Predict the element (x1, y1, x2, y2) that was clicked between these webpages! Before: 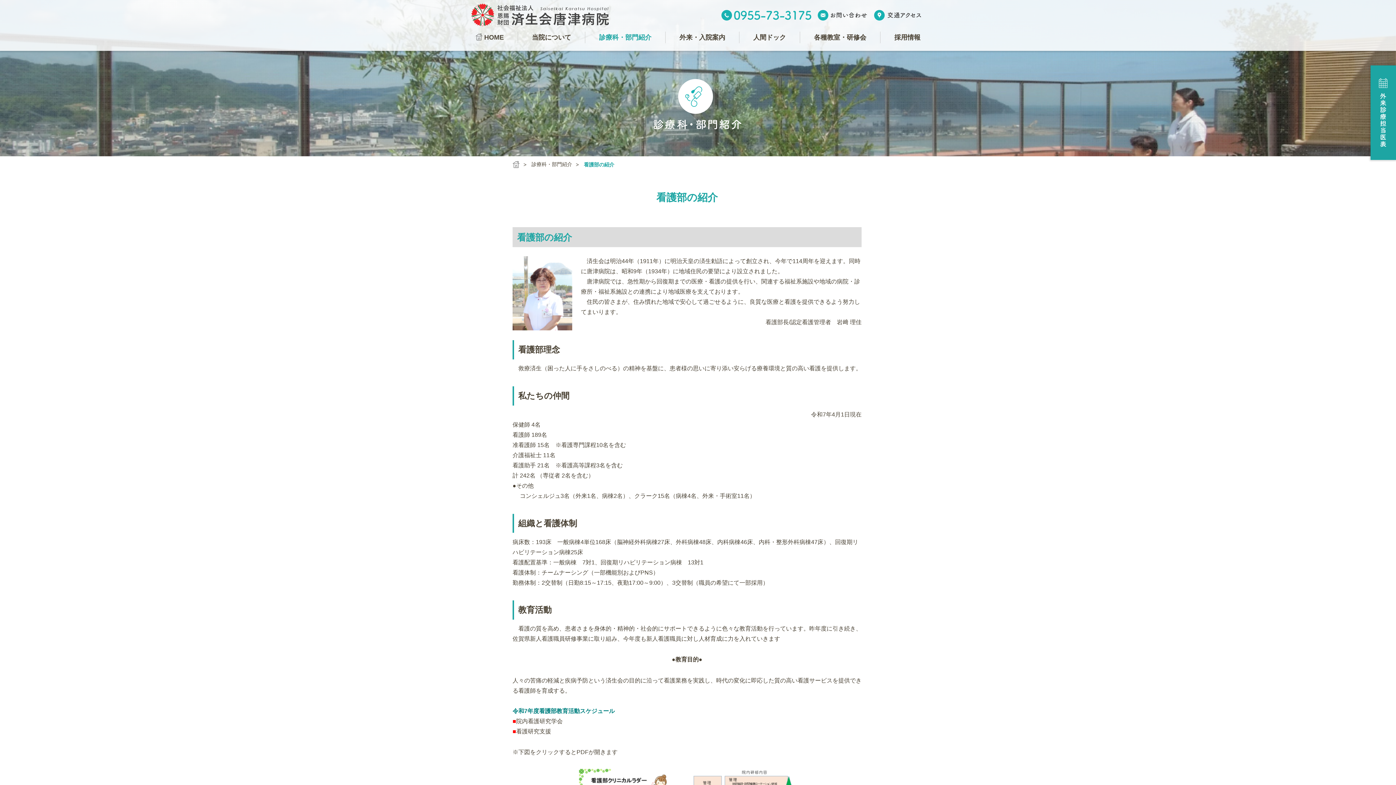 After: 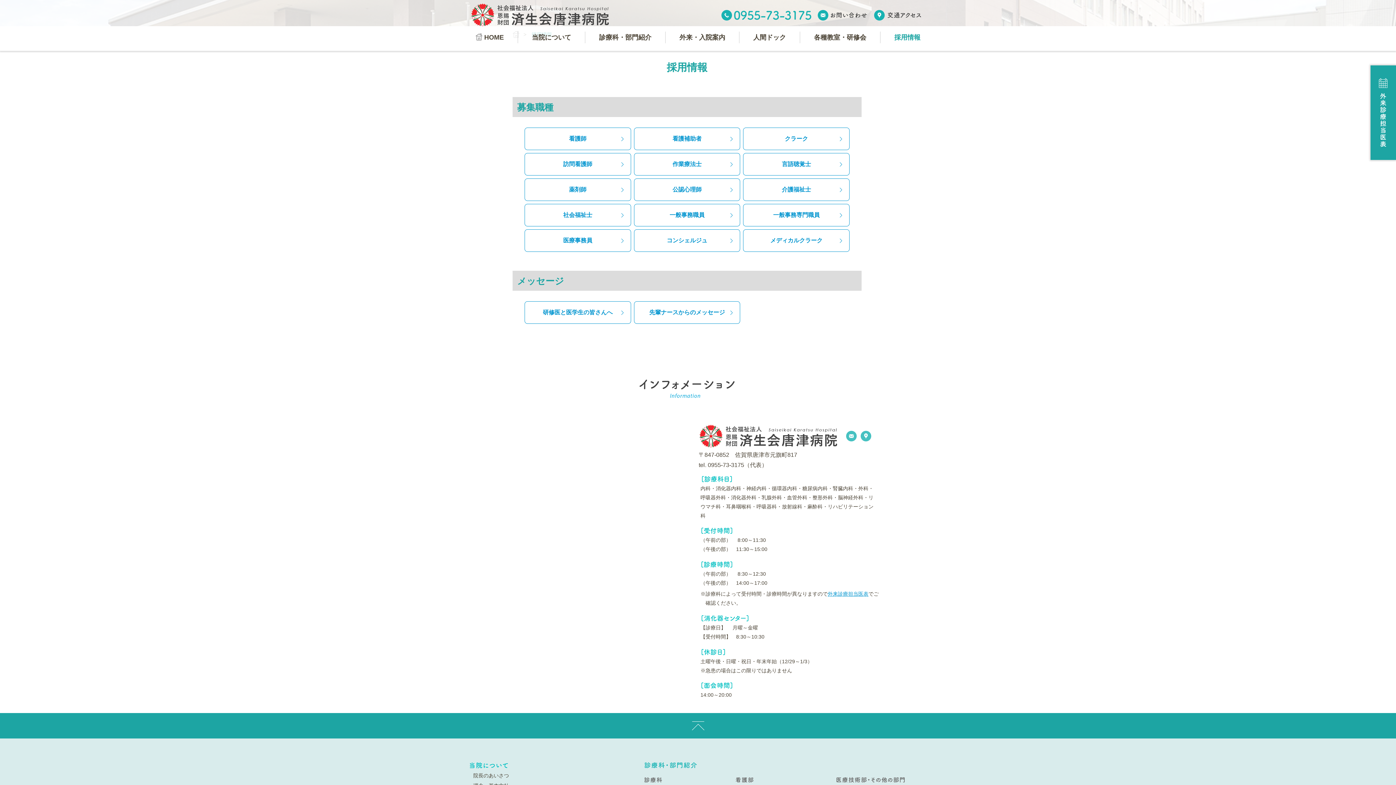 Action: bbox: (880, 31, 934, 43) label: 採用情報